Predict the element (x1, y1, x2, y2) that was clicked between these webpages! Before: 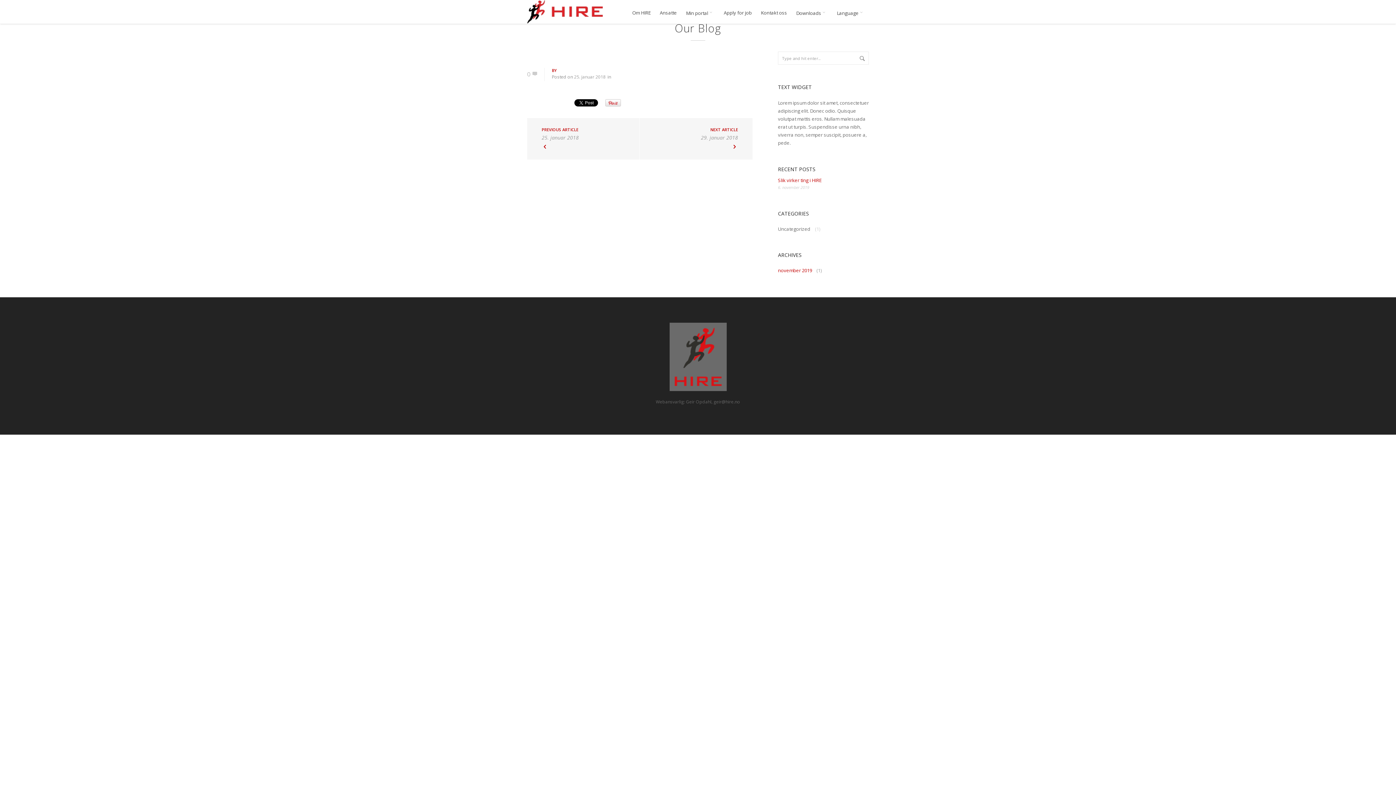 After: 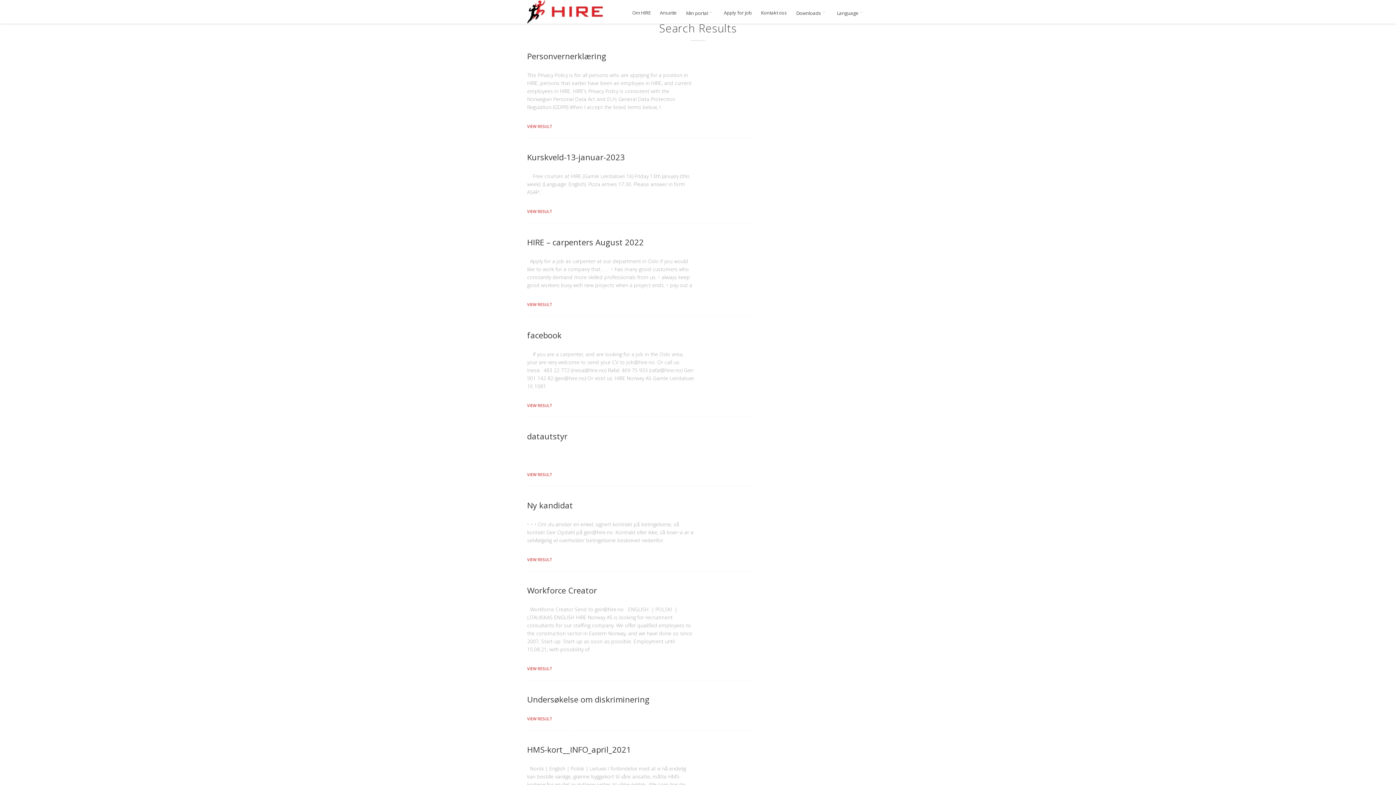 Action: bbox: (857, 53, 866, 63)